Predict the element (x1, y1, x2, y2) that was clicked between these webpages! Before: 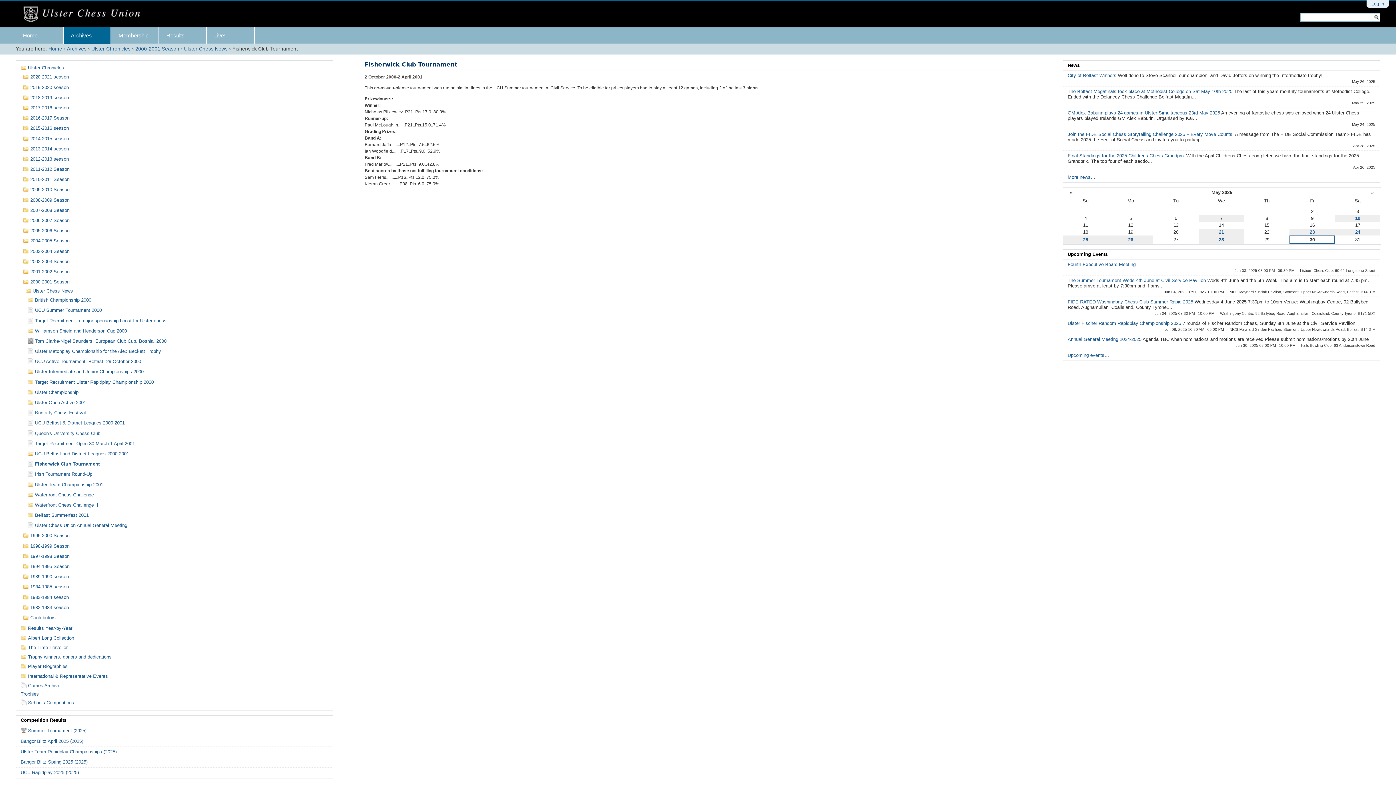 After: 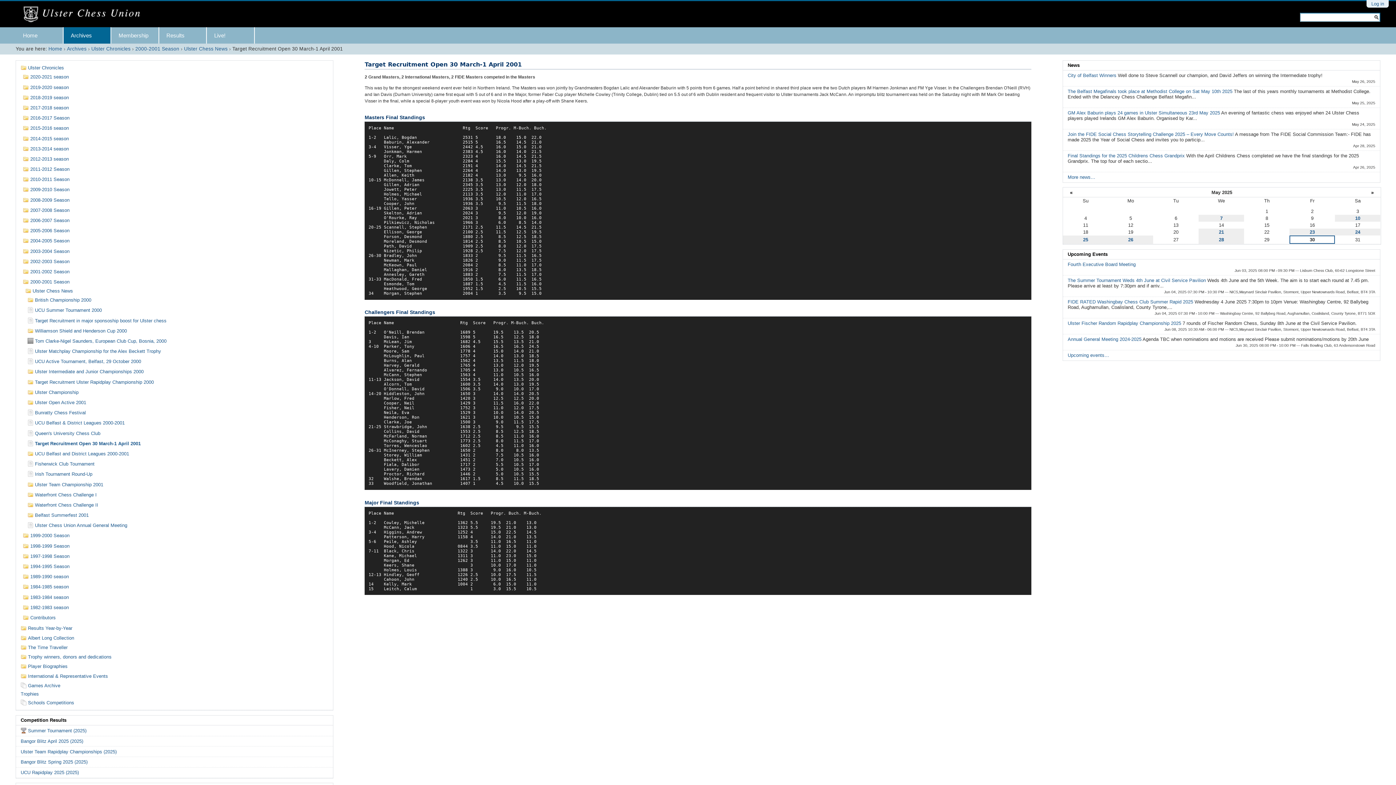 Action: label: Target Recruitment Open 30 March-1 April 2001 bbox: (27, 439, 328, 448)